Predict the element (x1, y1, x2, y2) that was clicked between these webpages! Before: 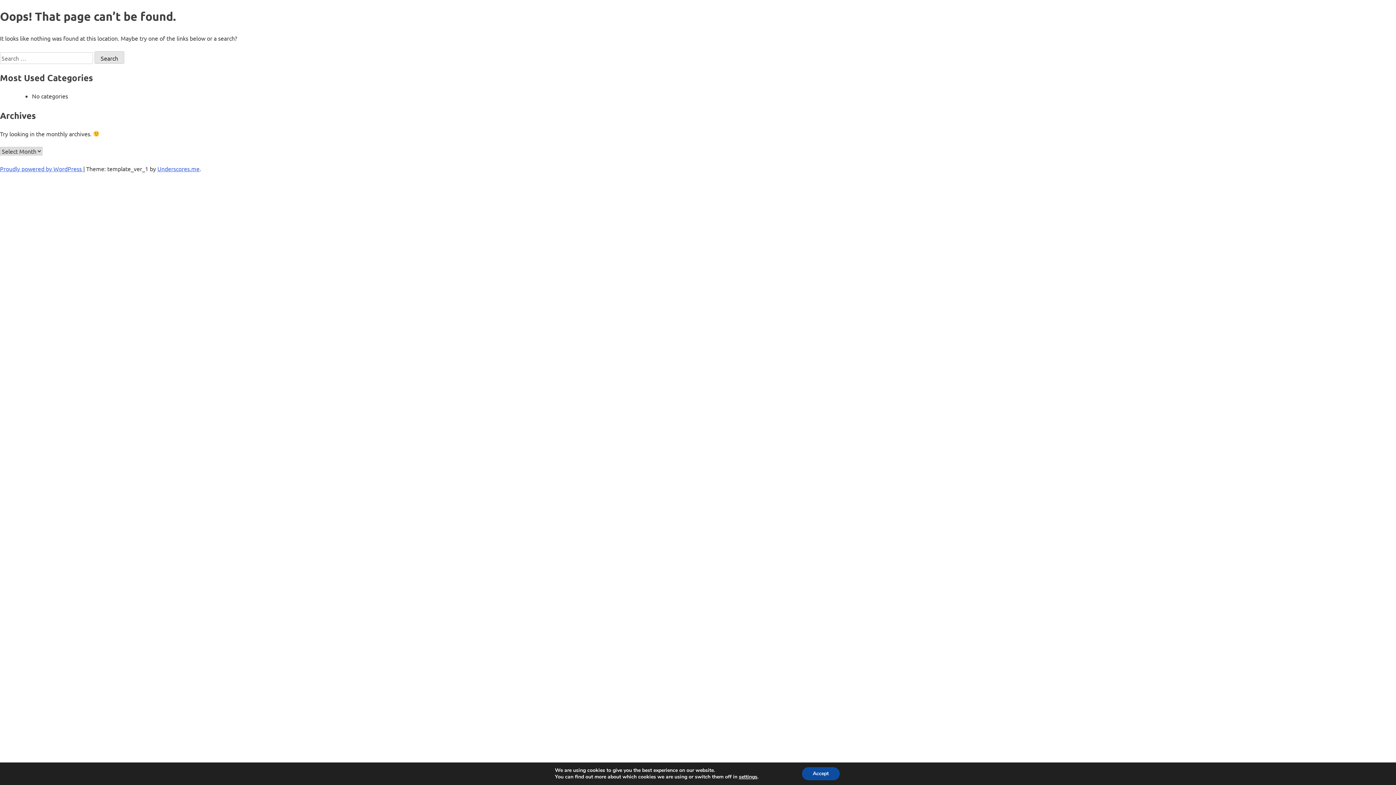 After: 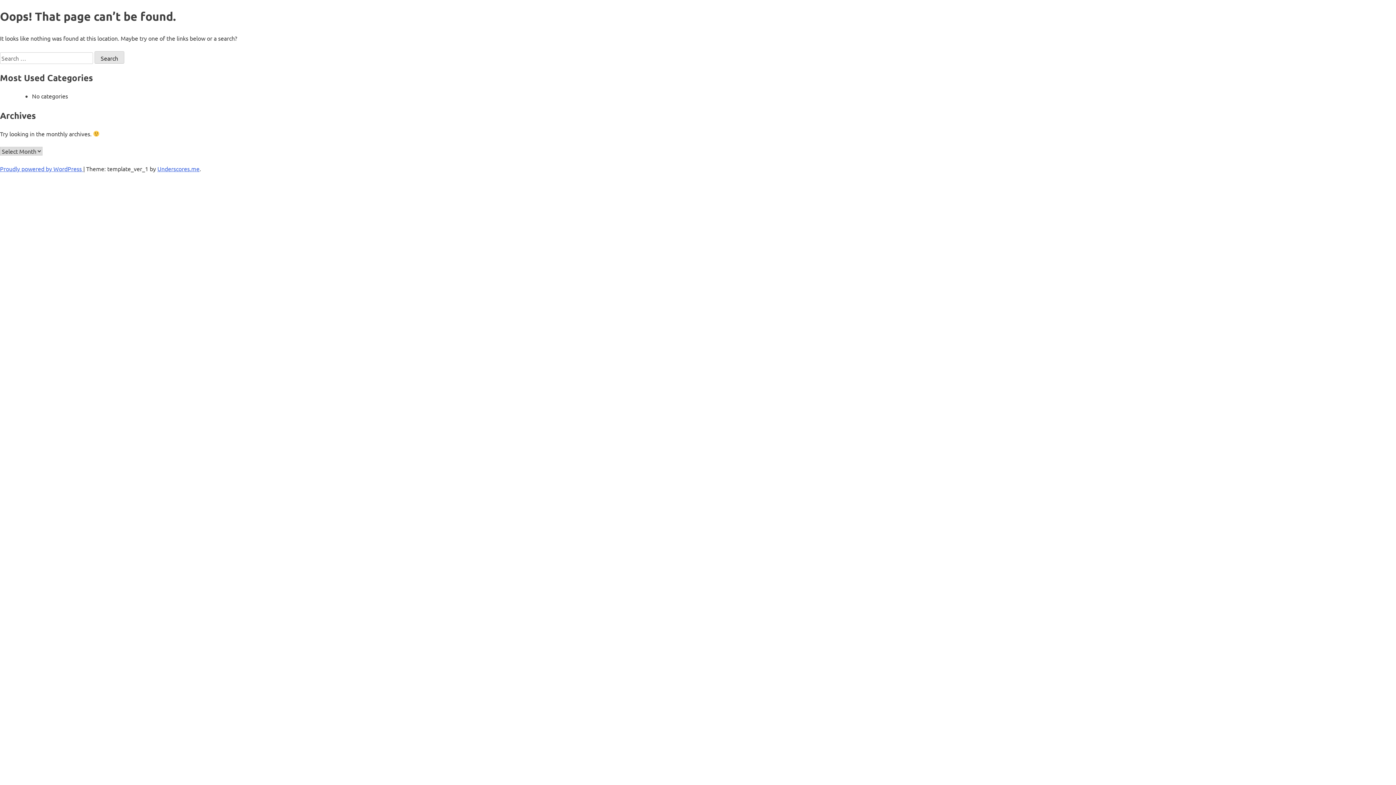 Action: label: Accept bbox: (808, 767, 847, 780)